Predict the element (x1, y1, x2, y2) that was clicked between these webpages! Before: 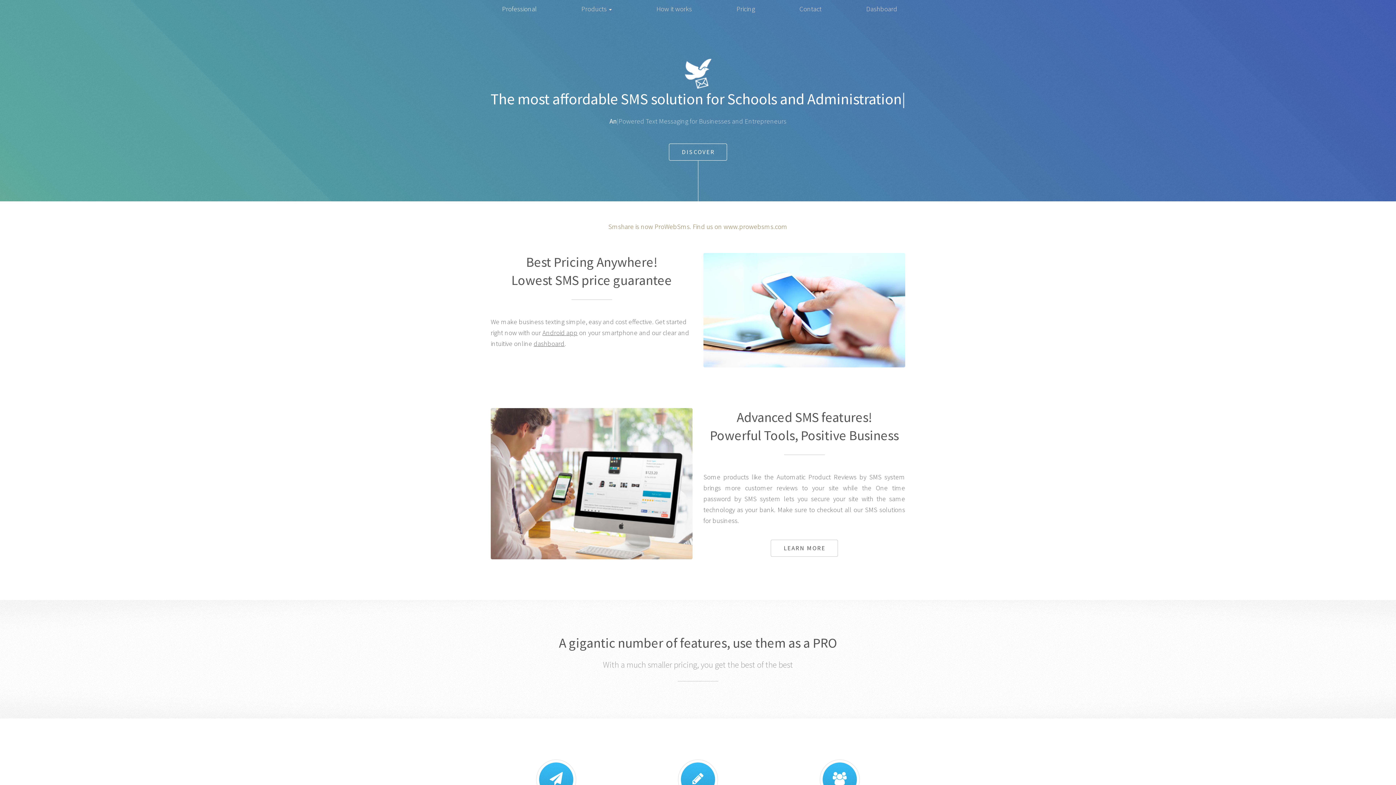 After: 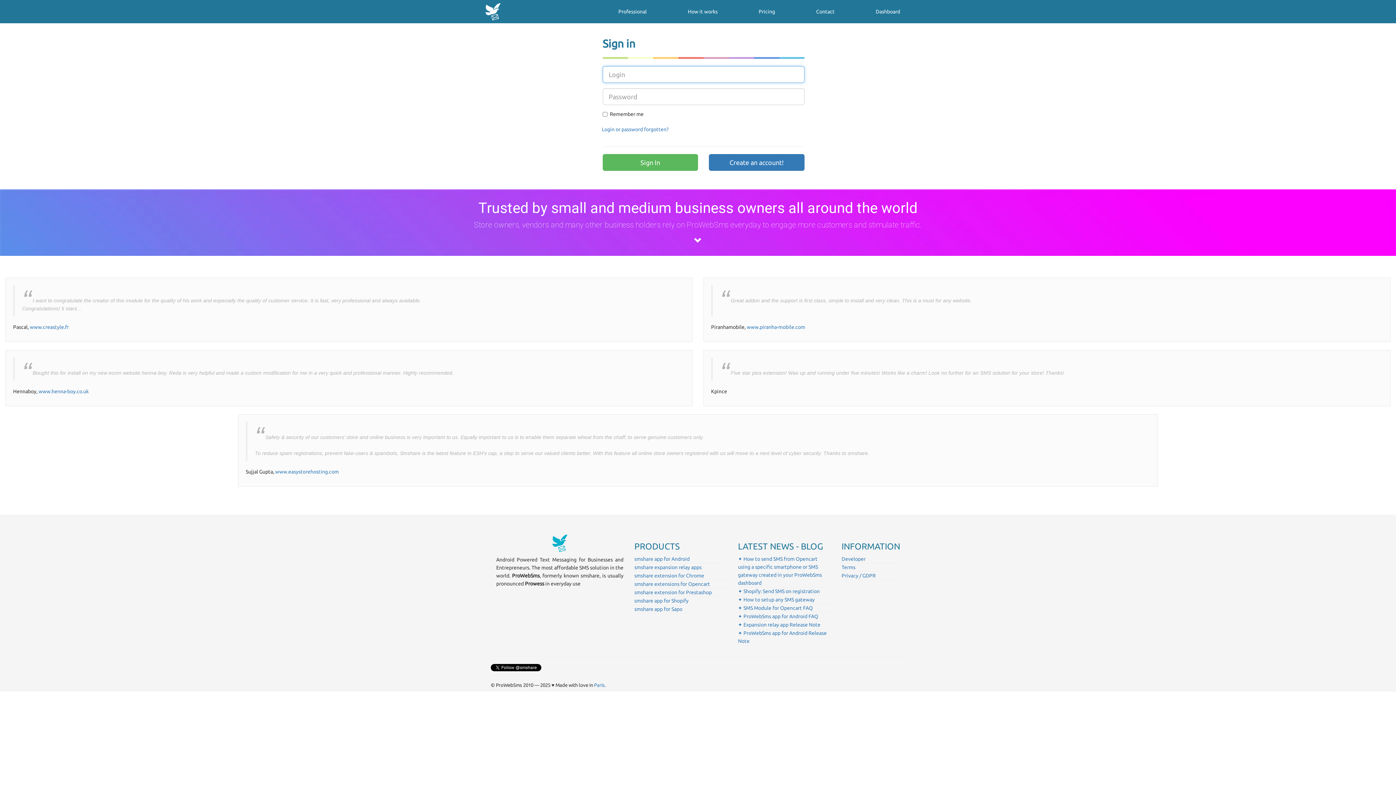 Action: label: dashboard bbox: (533, 339, 564, 347)